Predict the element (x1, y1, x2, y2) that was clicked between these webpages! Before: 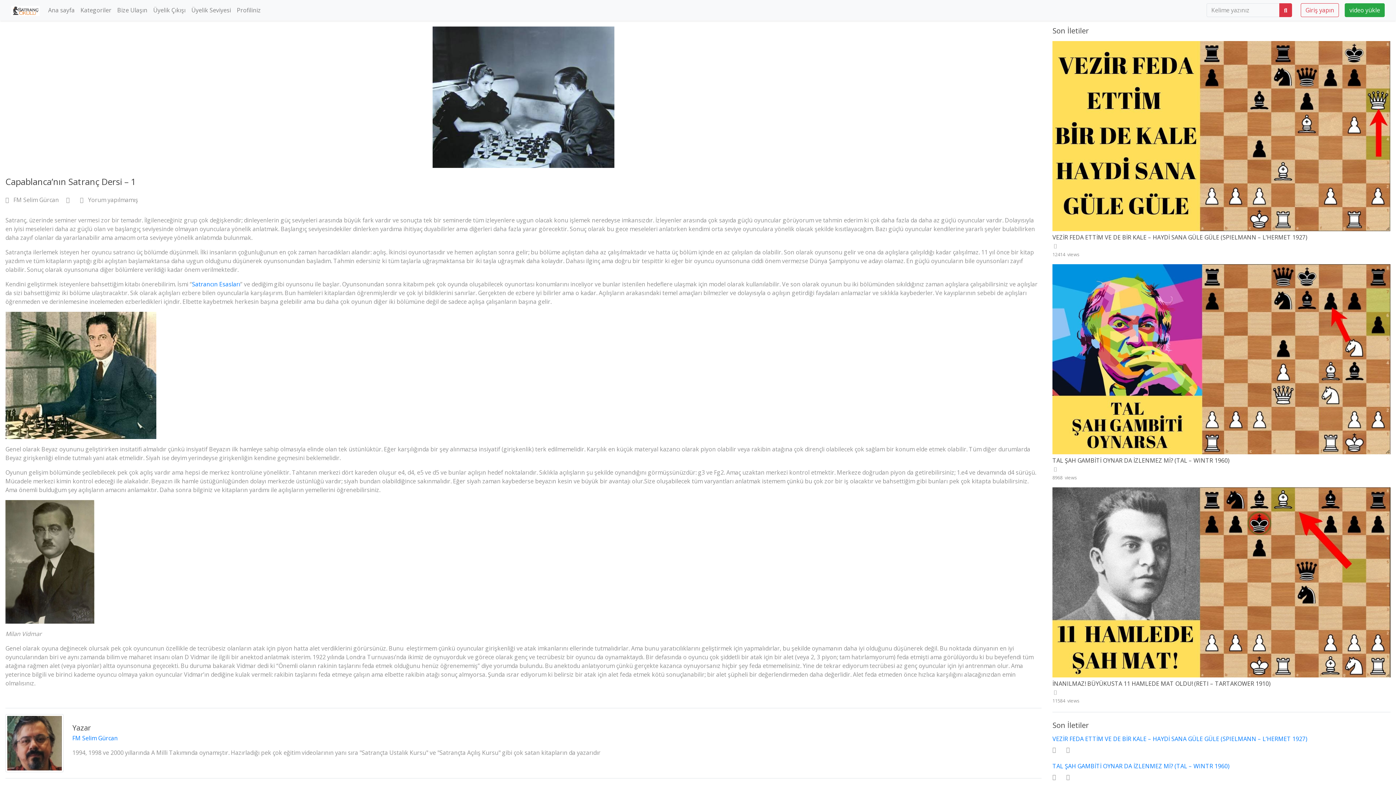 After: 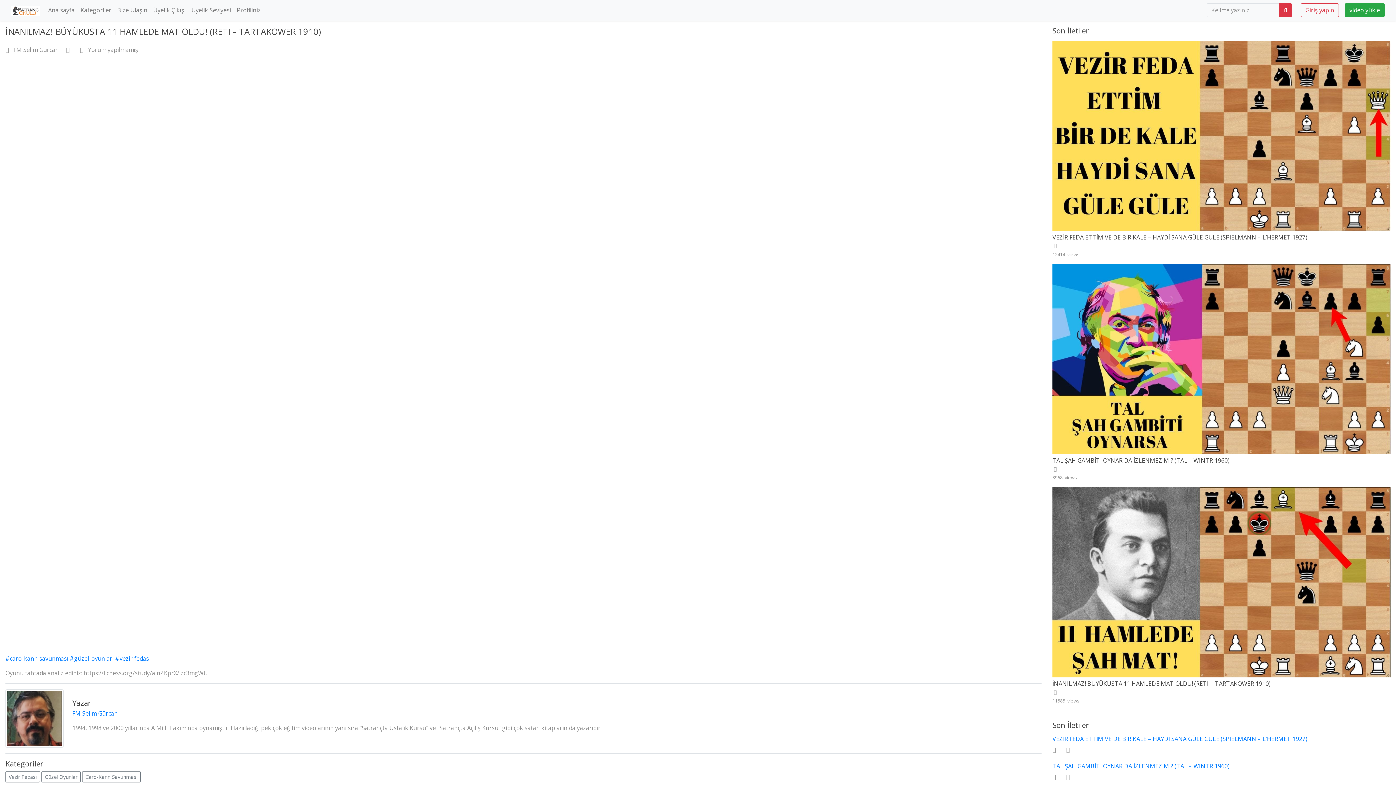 Action: bbox: (1052, 680, 1270, 688) label: İNANILMAZ! BÜYÜKUSTA 11 HAMLEDE MAT OLDU! (RETI – TARTAKOWER 1910)